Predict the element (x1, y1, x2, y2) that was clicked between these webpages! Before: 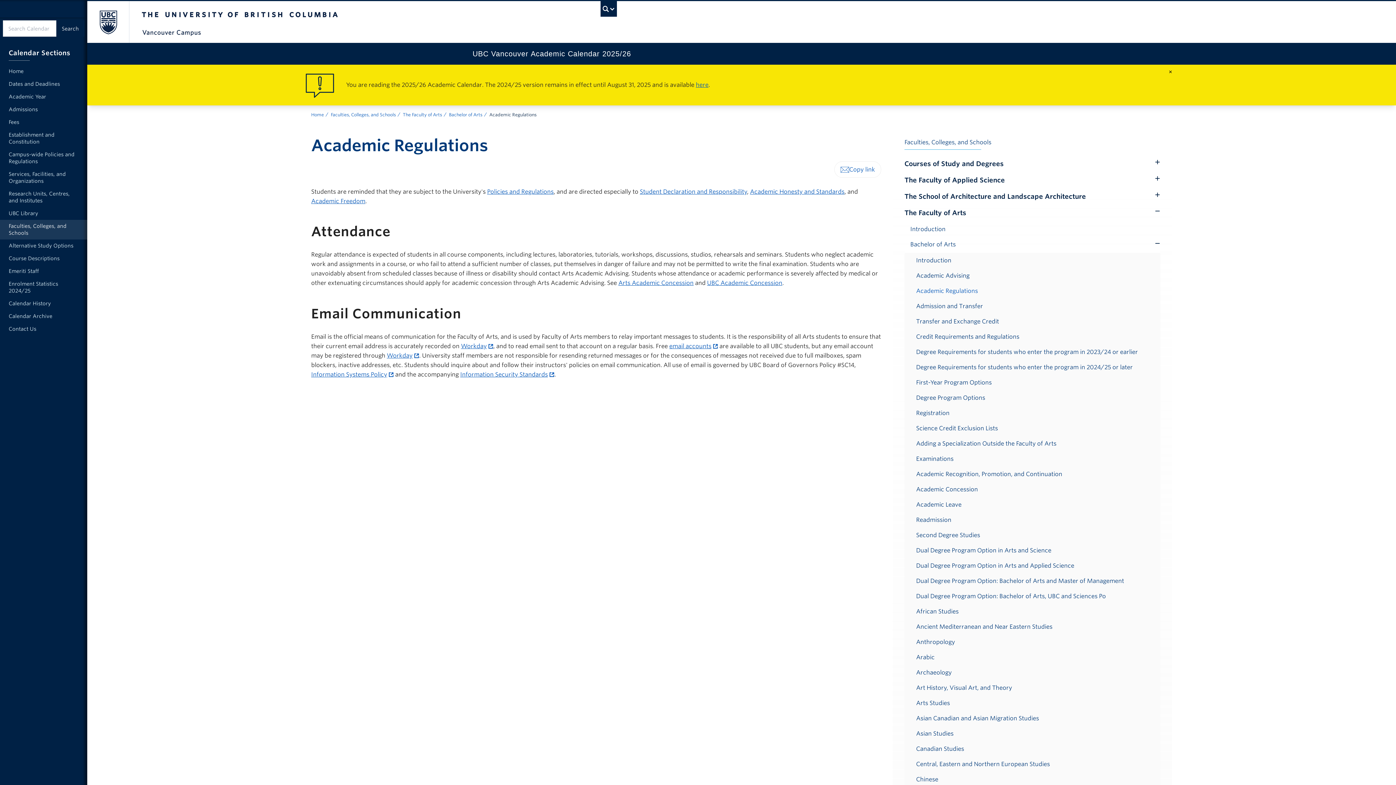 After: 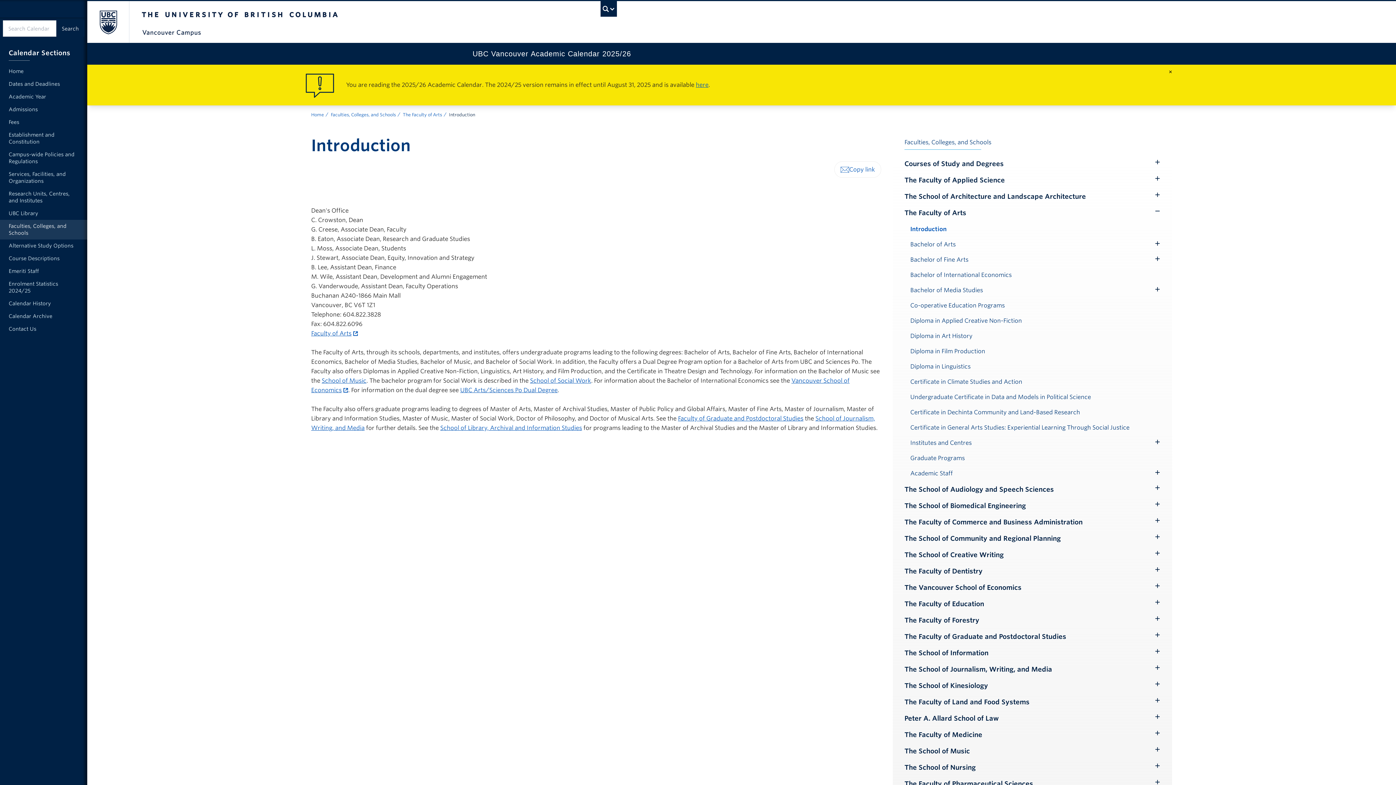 Action: label: Introduction bbox: (904, 221, 1160, 237)